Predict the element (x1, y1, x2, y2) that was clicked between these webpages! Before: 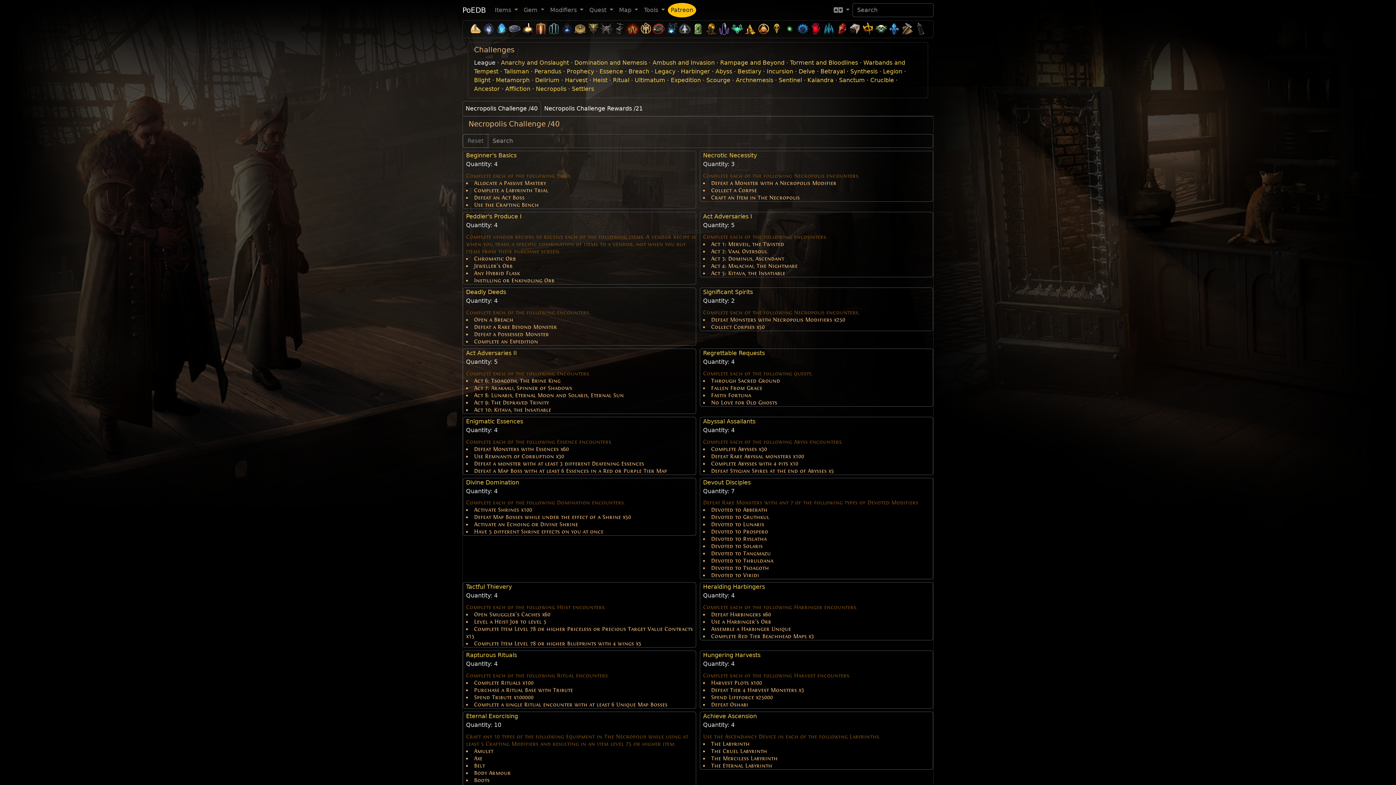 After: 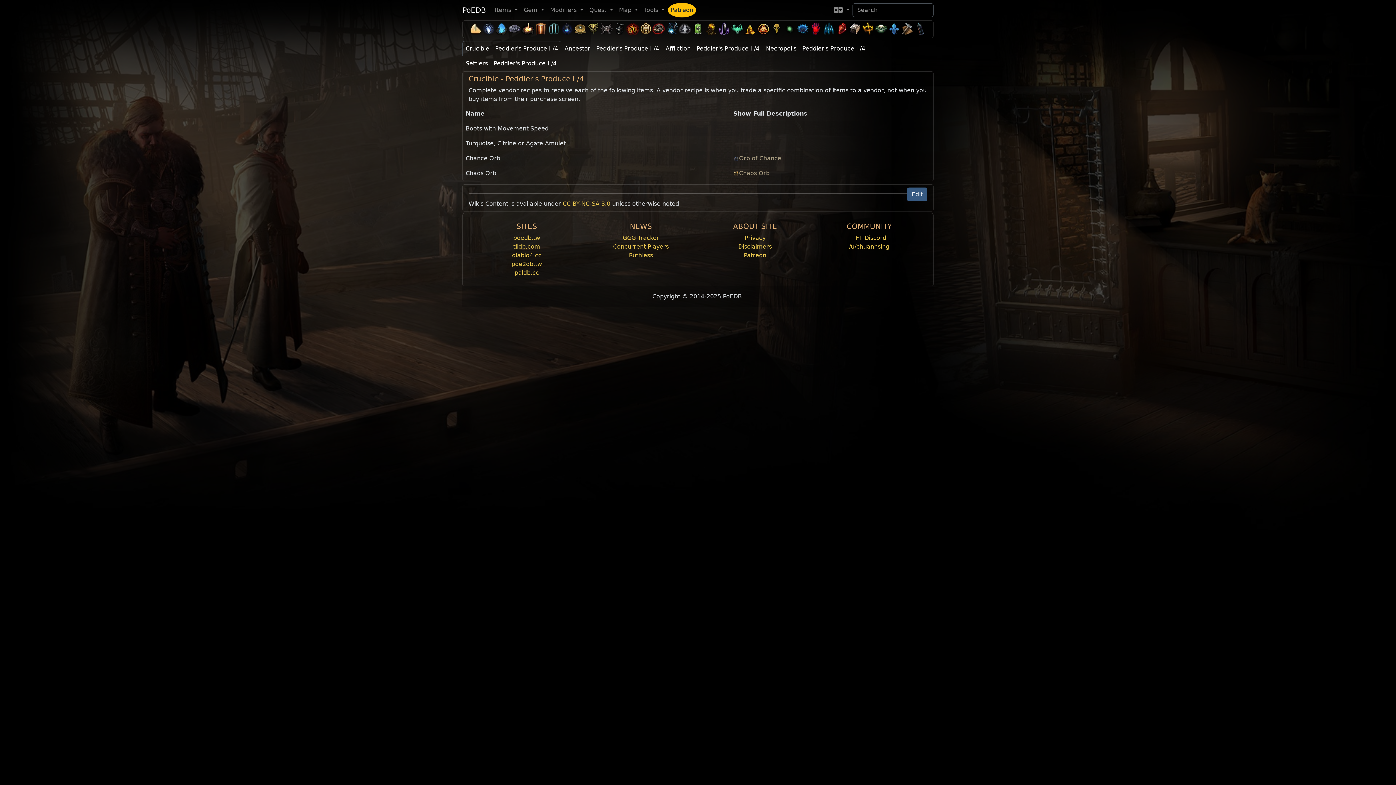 Action: label: Peddler's Produce I bbox: (466, 213, 521, 219)